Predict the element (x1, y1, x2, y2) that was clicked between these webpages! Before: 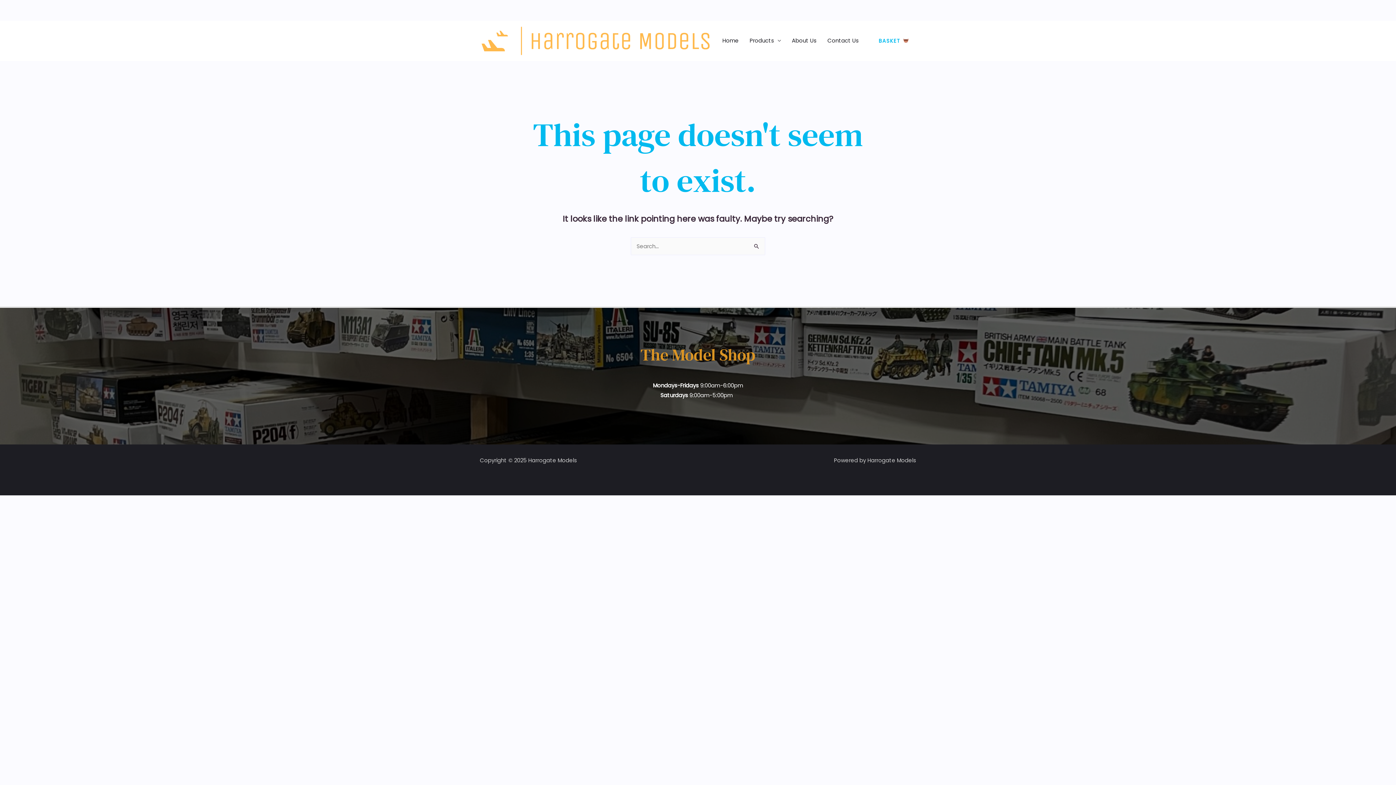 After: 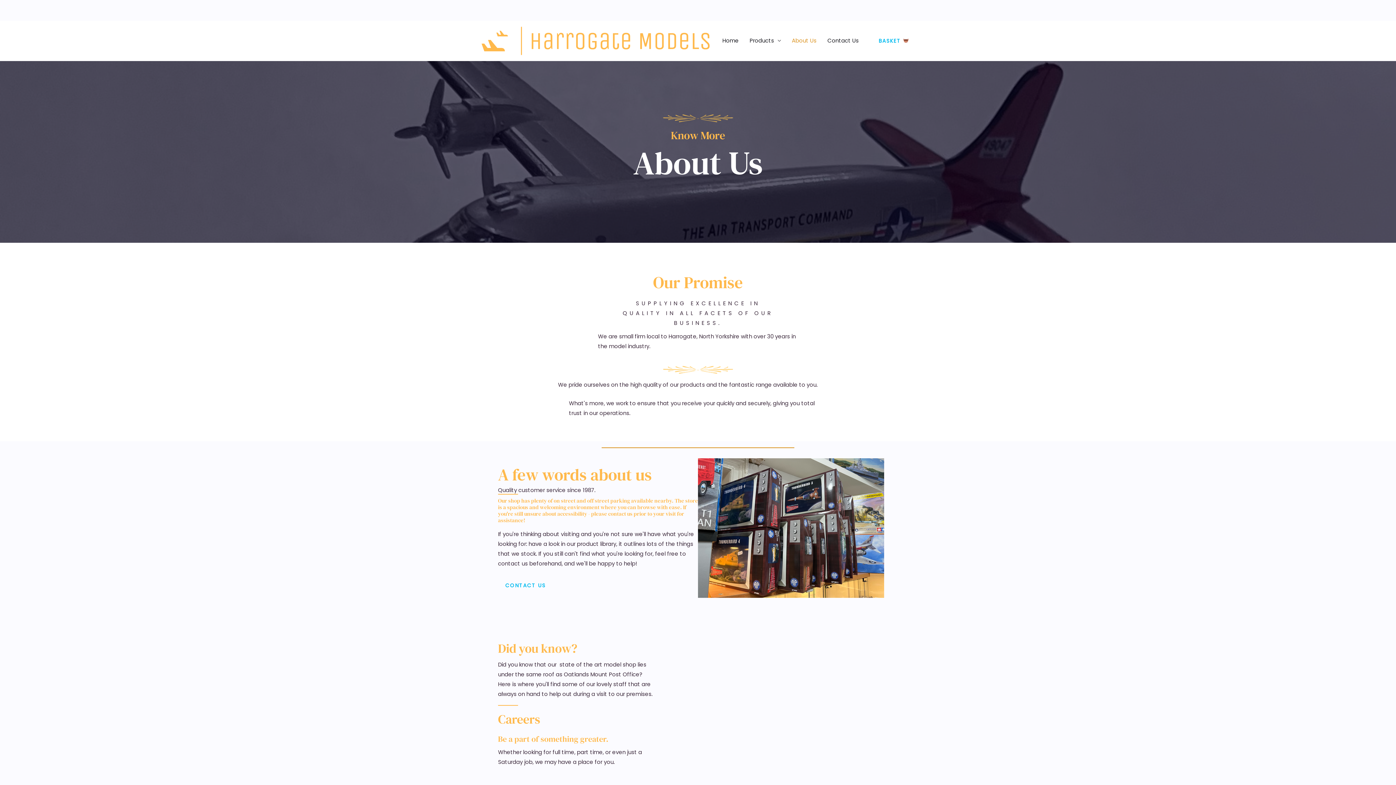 Action: label: About Us bbox: (786, 28, 822, 53)